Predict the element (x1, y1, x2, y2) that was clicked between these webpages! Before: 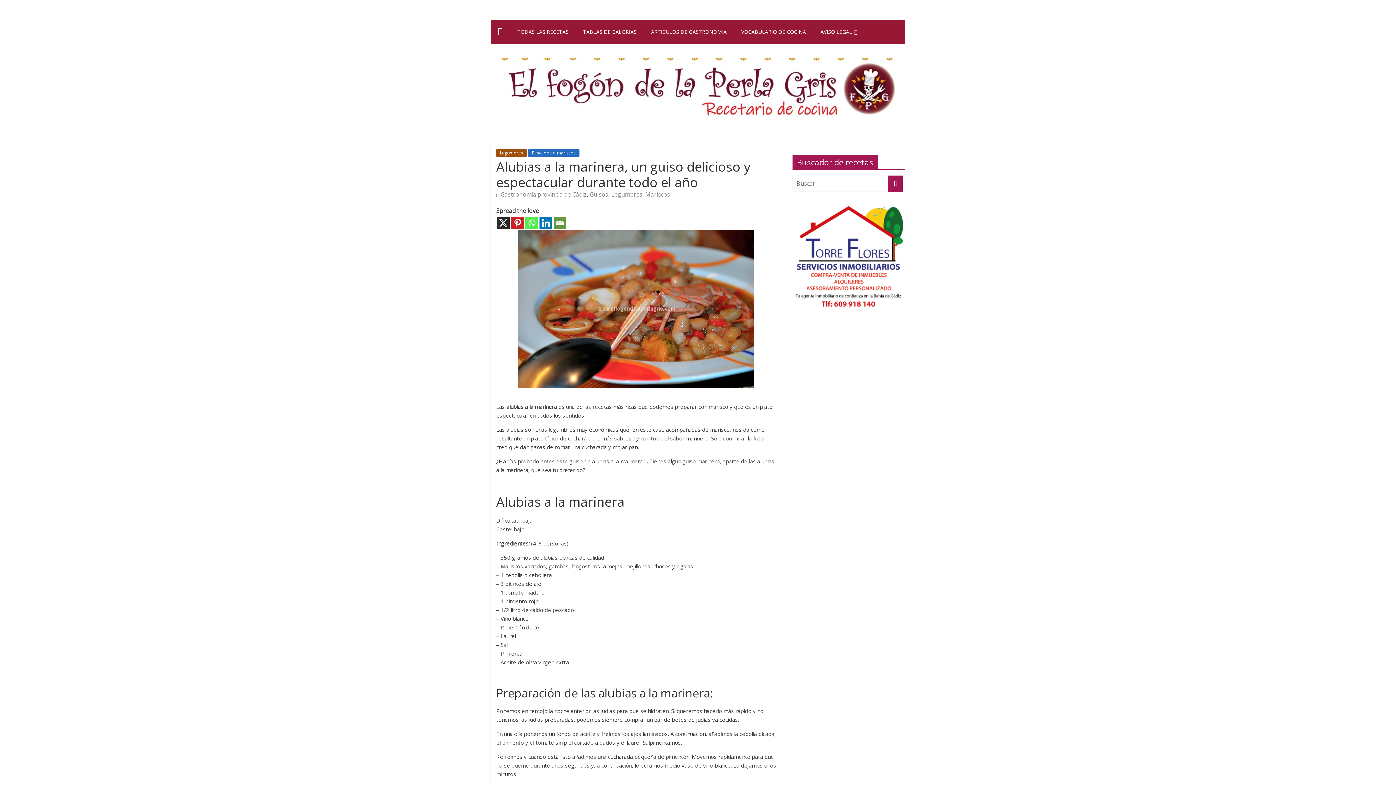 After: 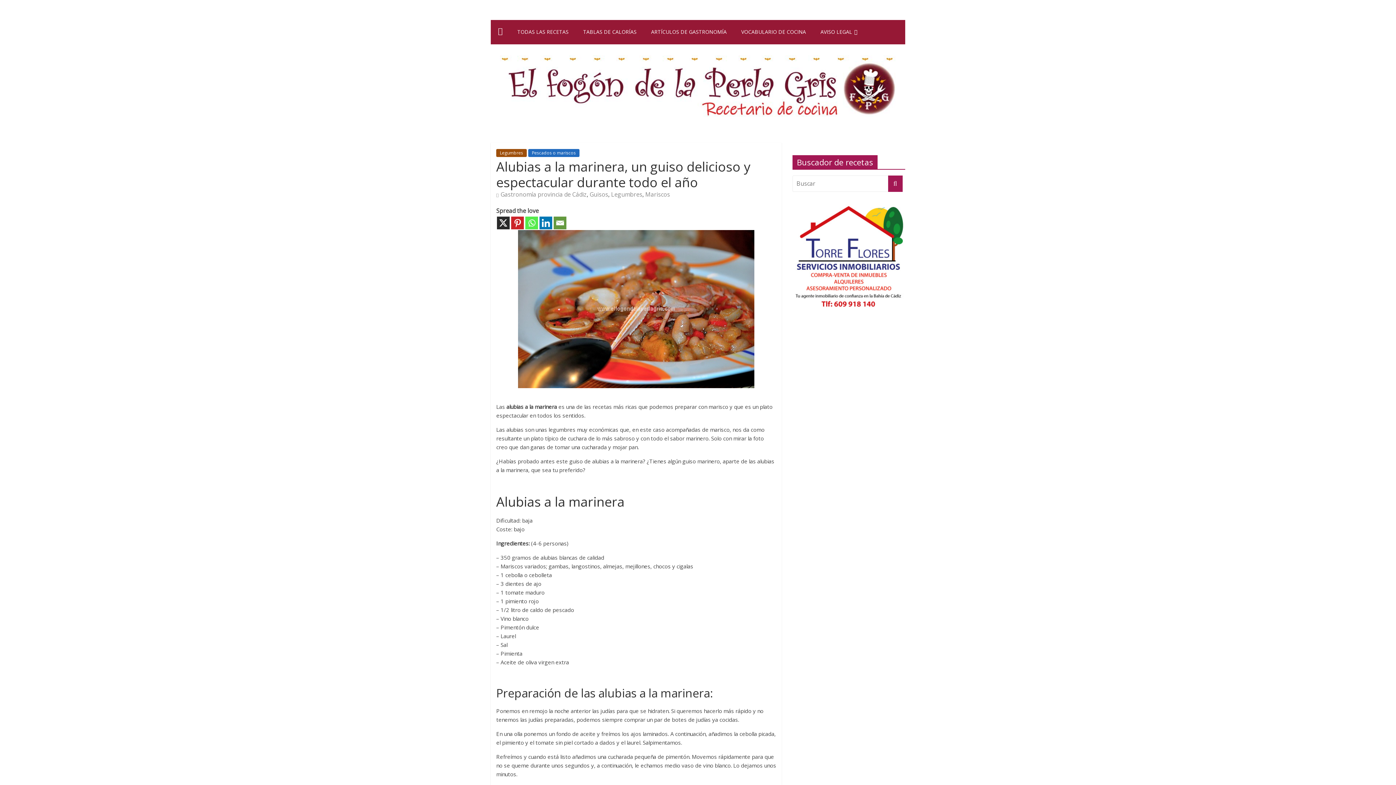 Action: bbox: (525, 216, 538, 229) label: Whatsapp